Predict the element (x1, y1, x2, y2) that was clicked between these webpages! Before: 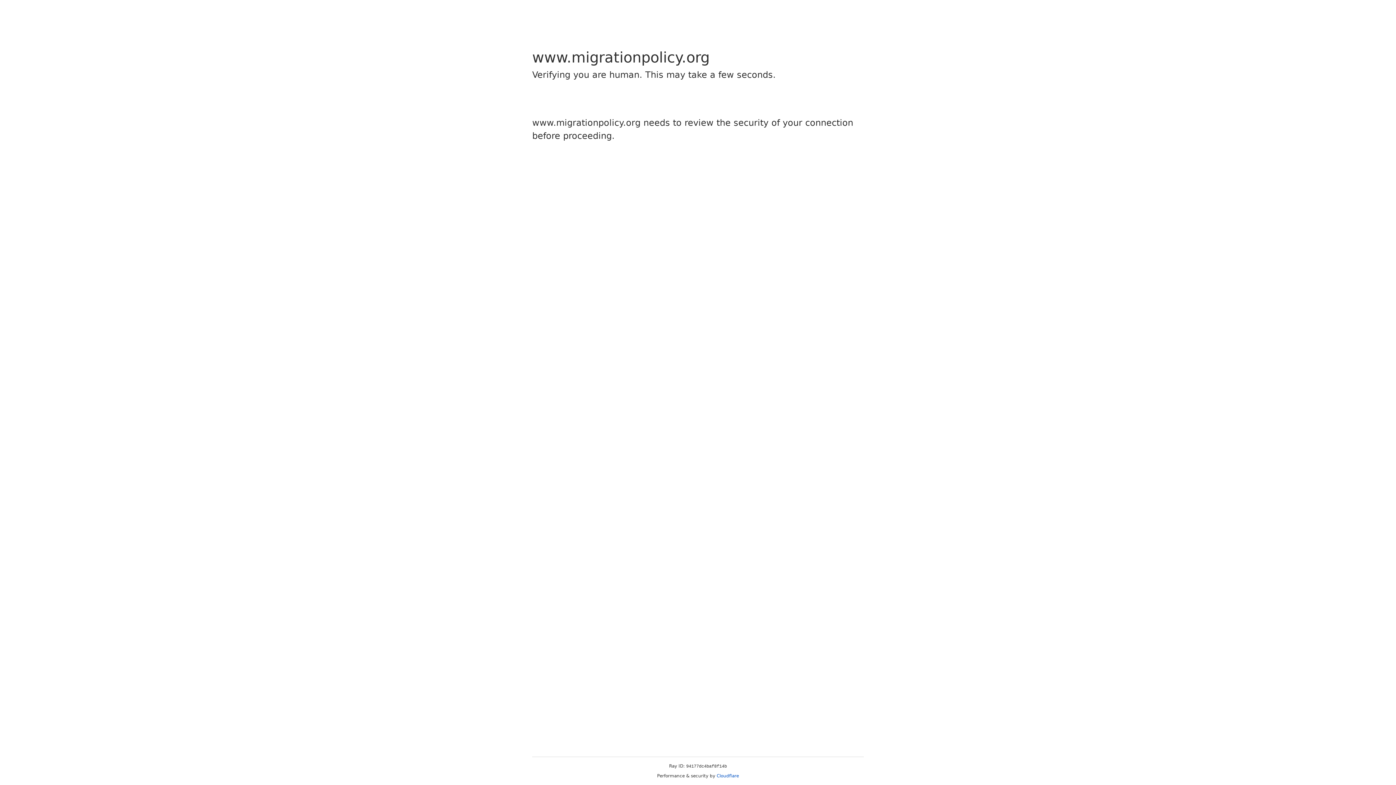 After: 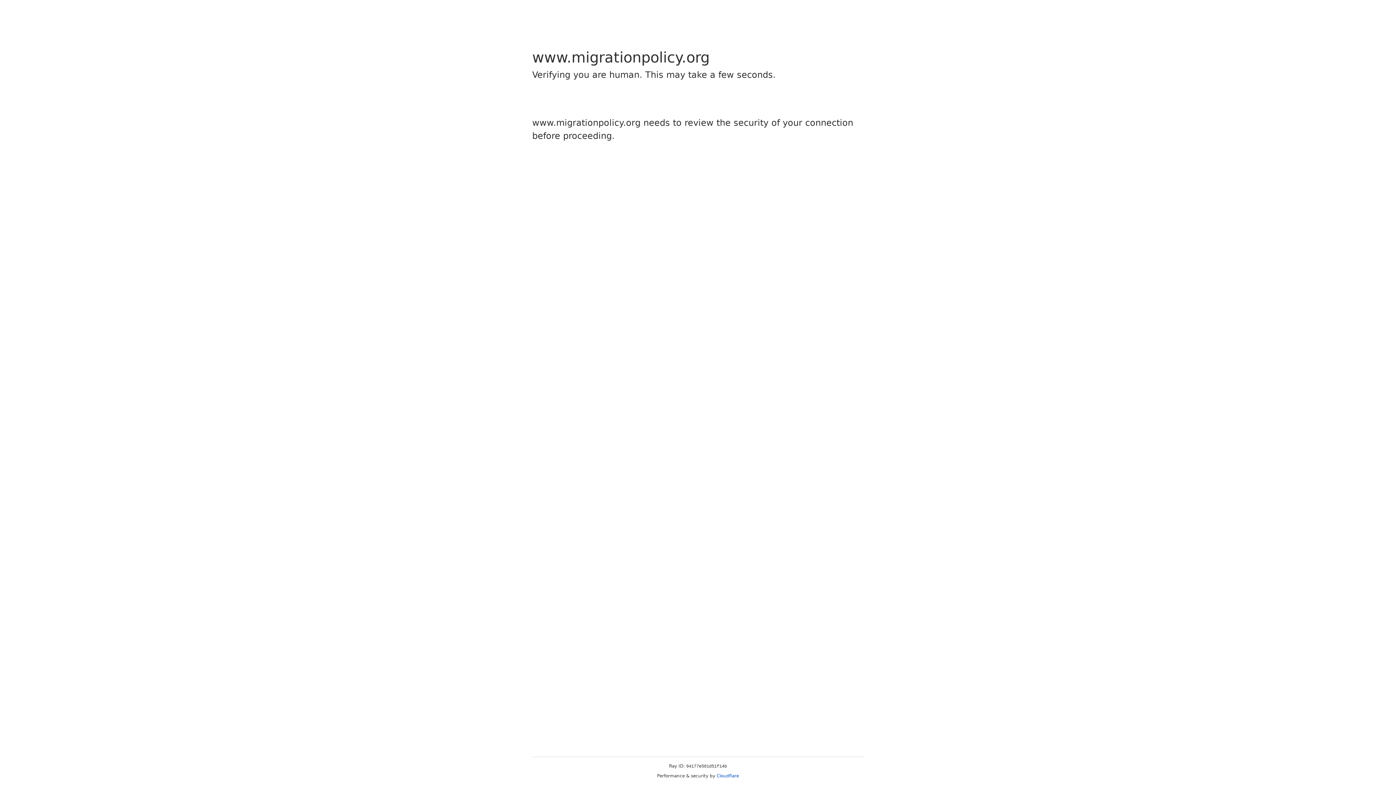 Action: label: Cloudflare bbox: (716, 773, 739, 778)